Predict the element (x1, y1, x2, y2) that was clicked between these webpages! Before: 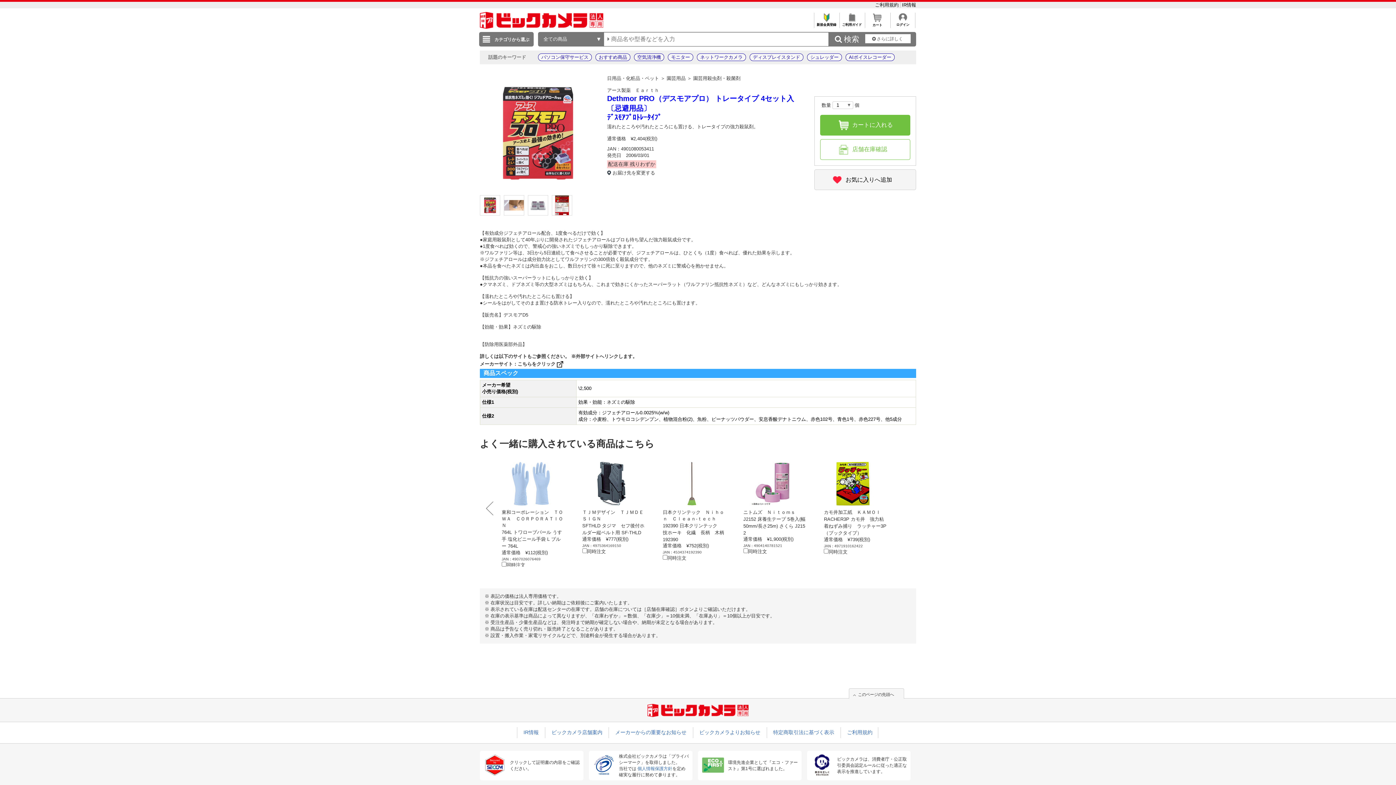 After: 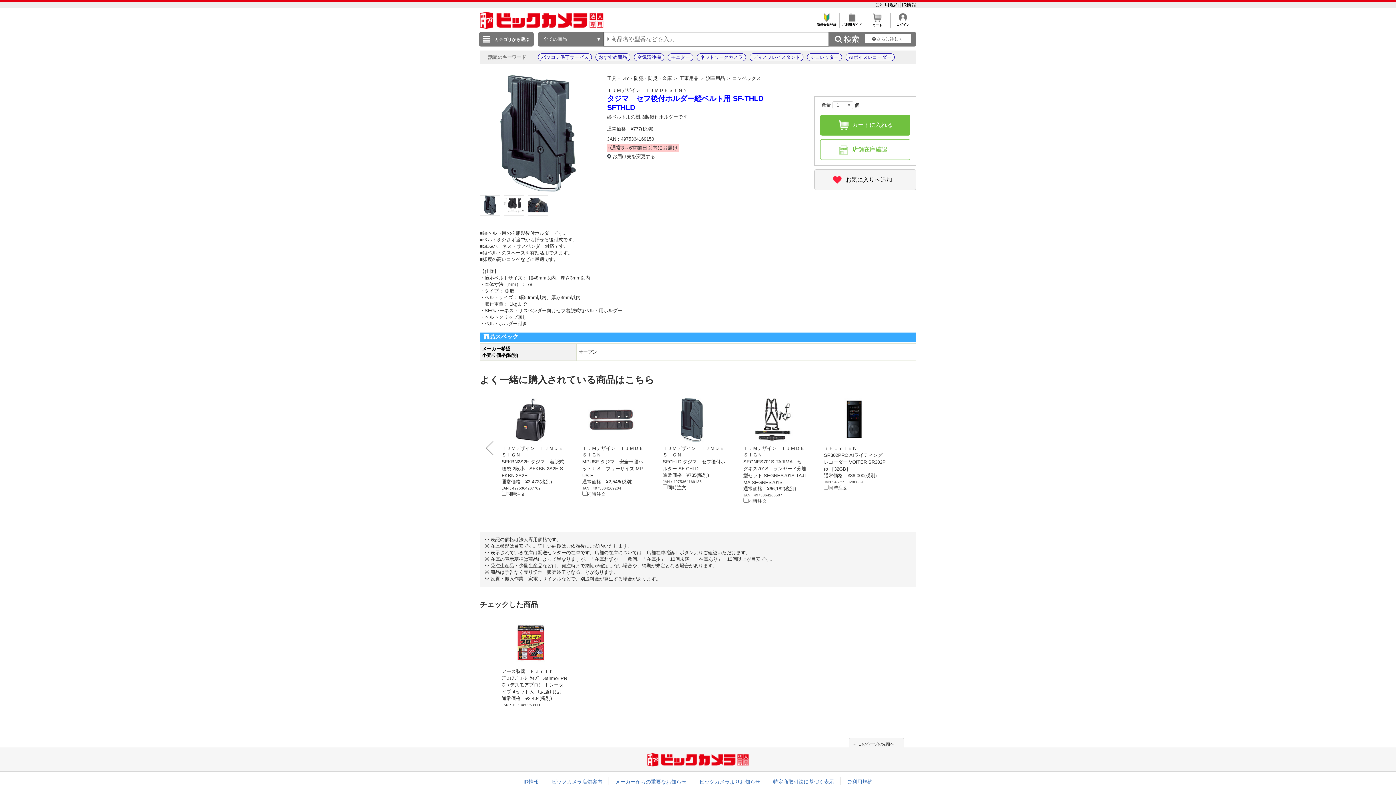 Action: label: SFTHLD タジマ　セフ後付ホルダー縦ベルト用 SF-THLD
 bbox: (582, 523, 644, 535)